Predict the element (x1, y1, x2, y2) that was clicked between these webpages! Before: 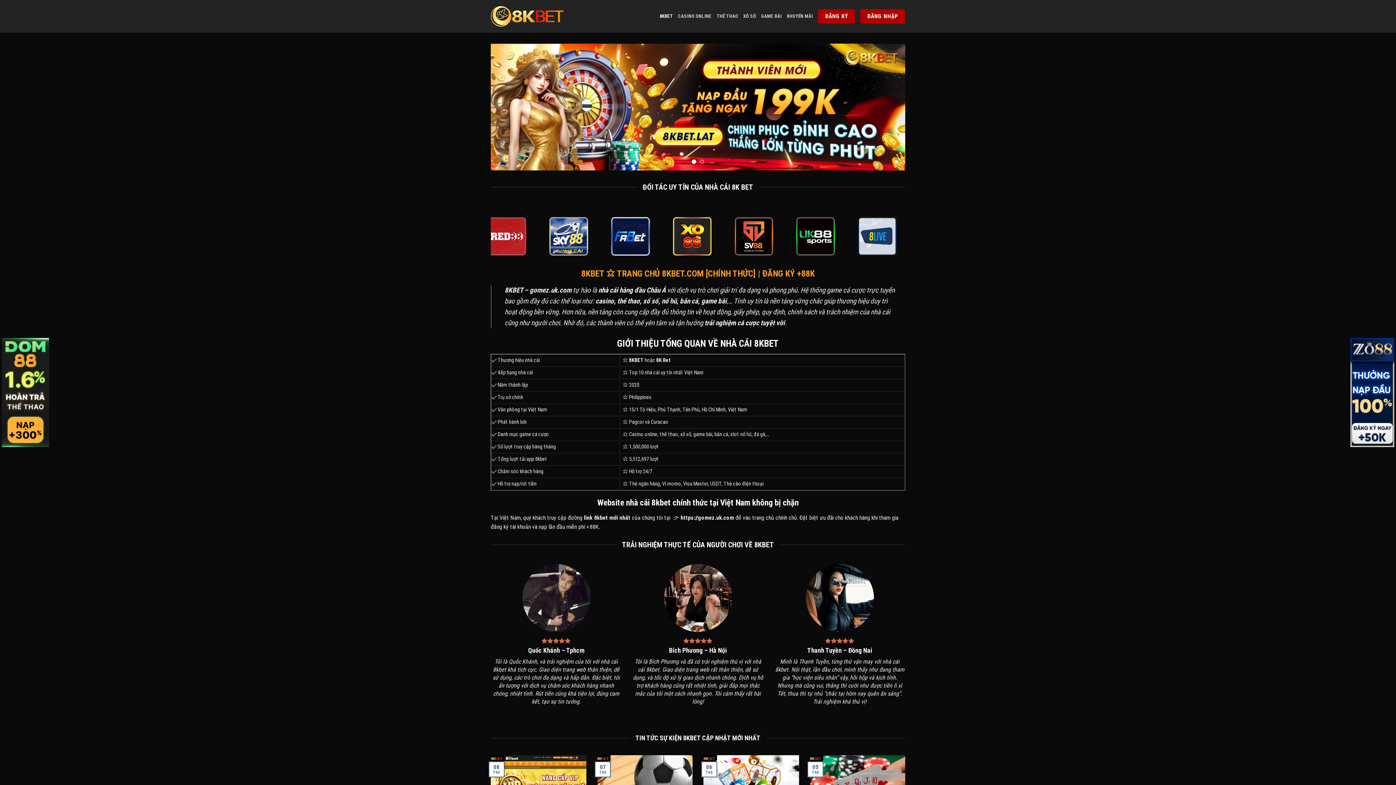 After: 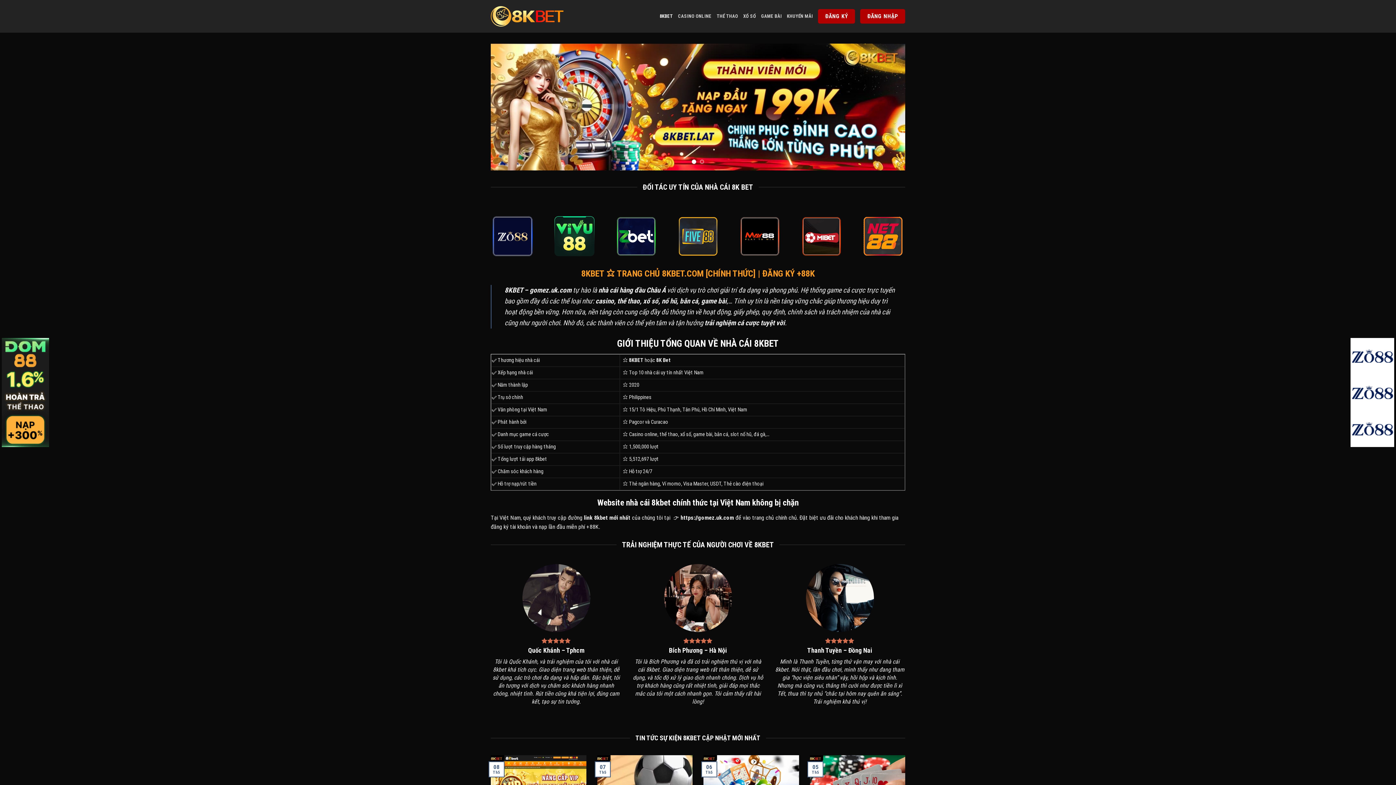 Action: bbox: (1, 338, 49, 447)